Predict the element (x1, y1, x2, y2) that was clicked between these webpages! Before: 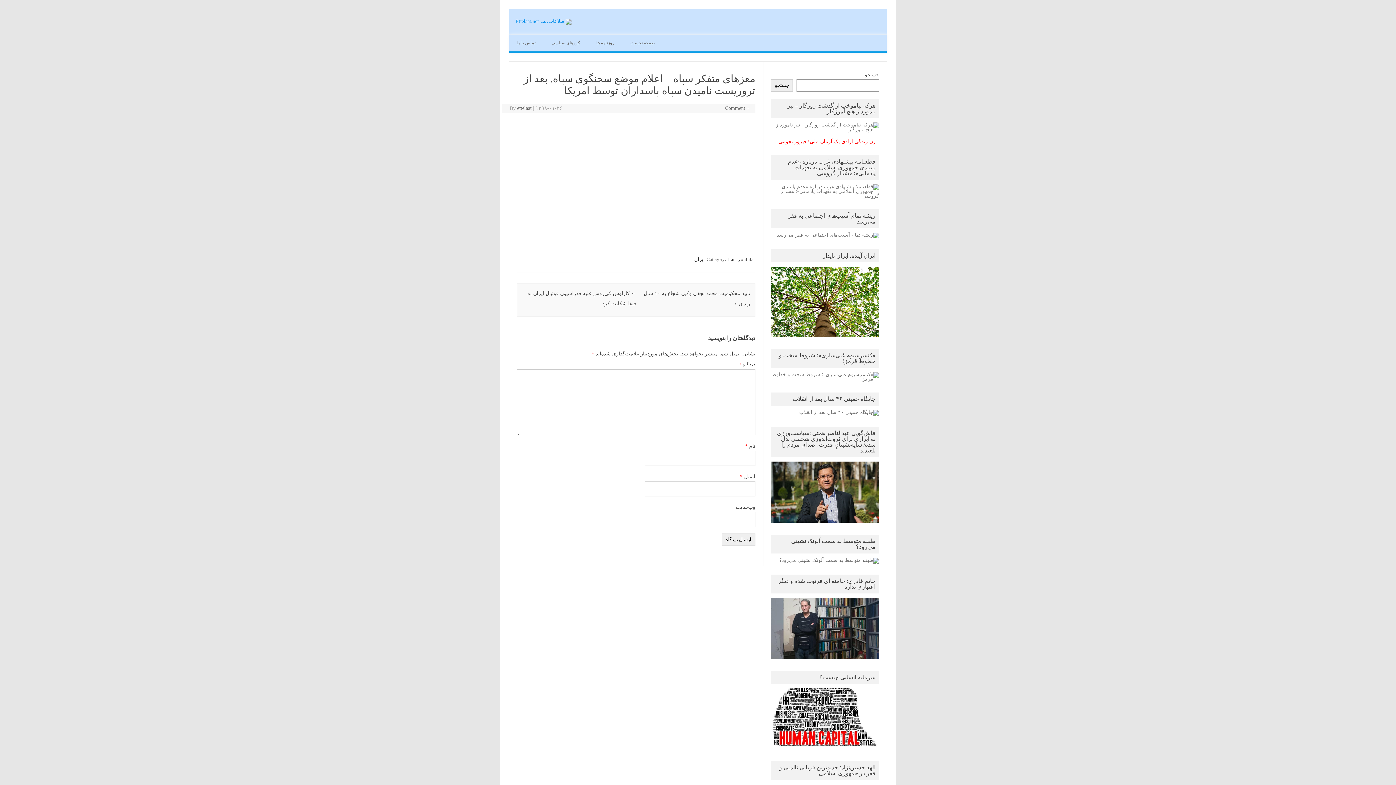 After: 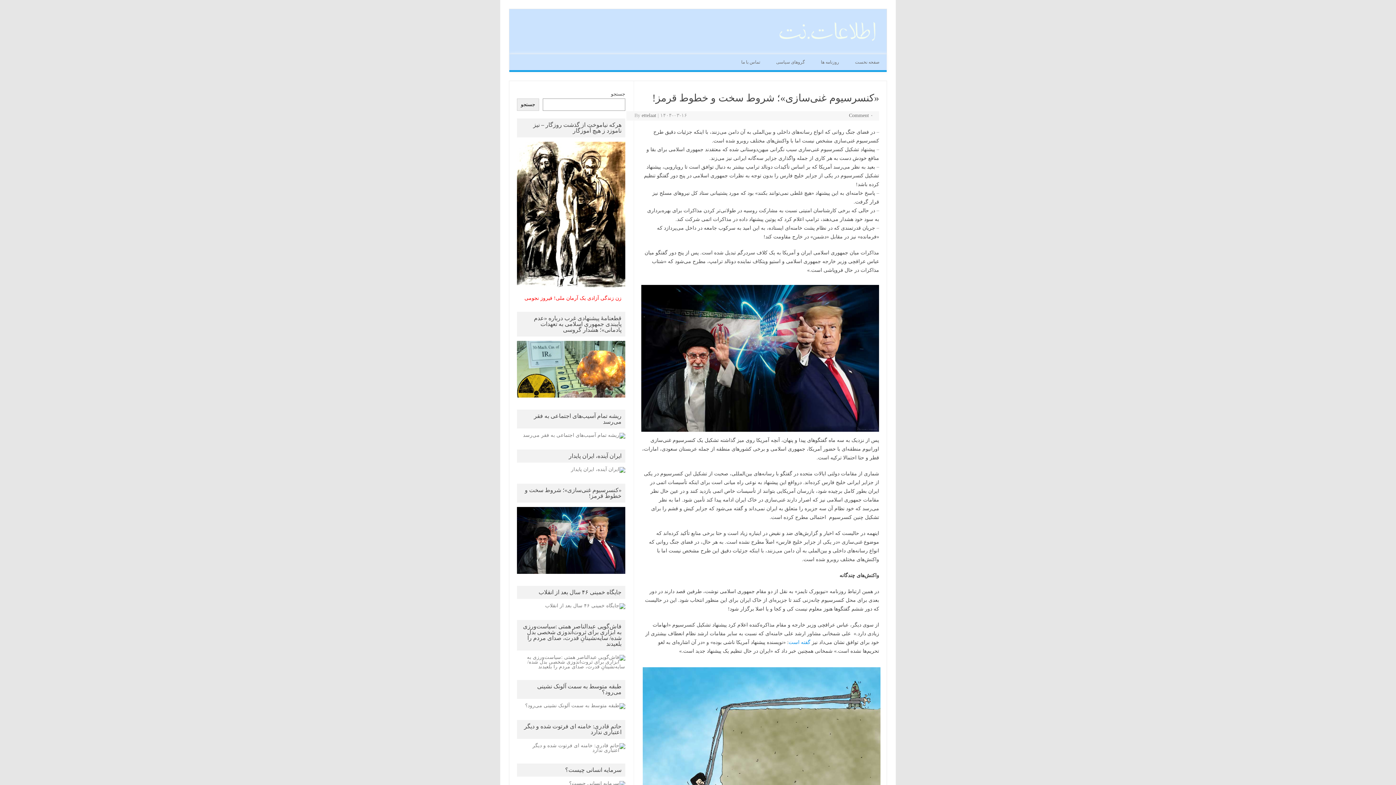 Action: bbox: (771, 376, 879, 382)